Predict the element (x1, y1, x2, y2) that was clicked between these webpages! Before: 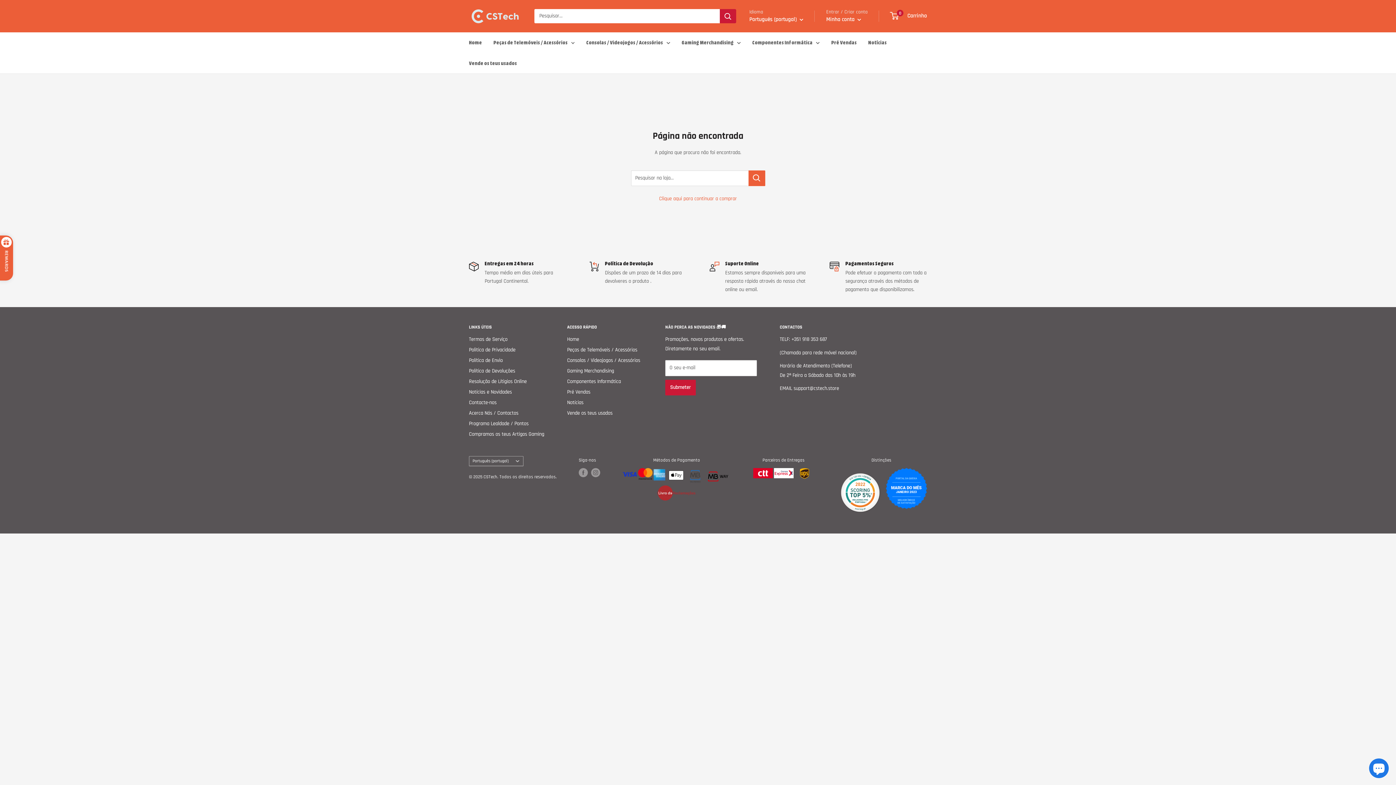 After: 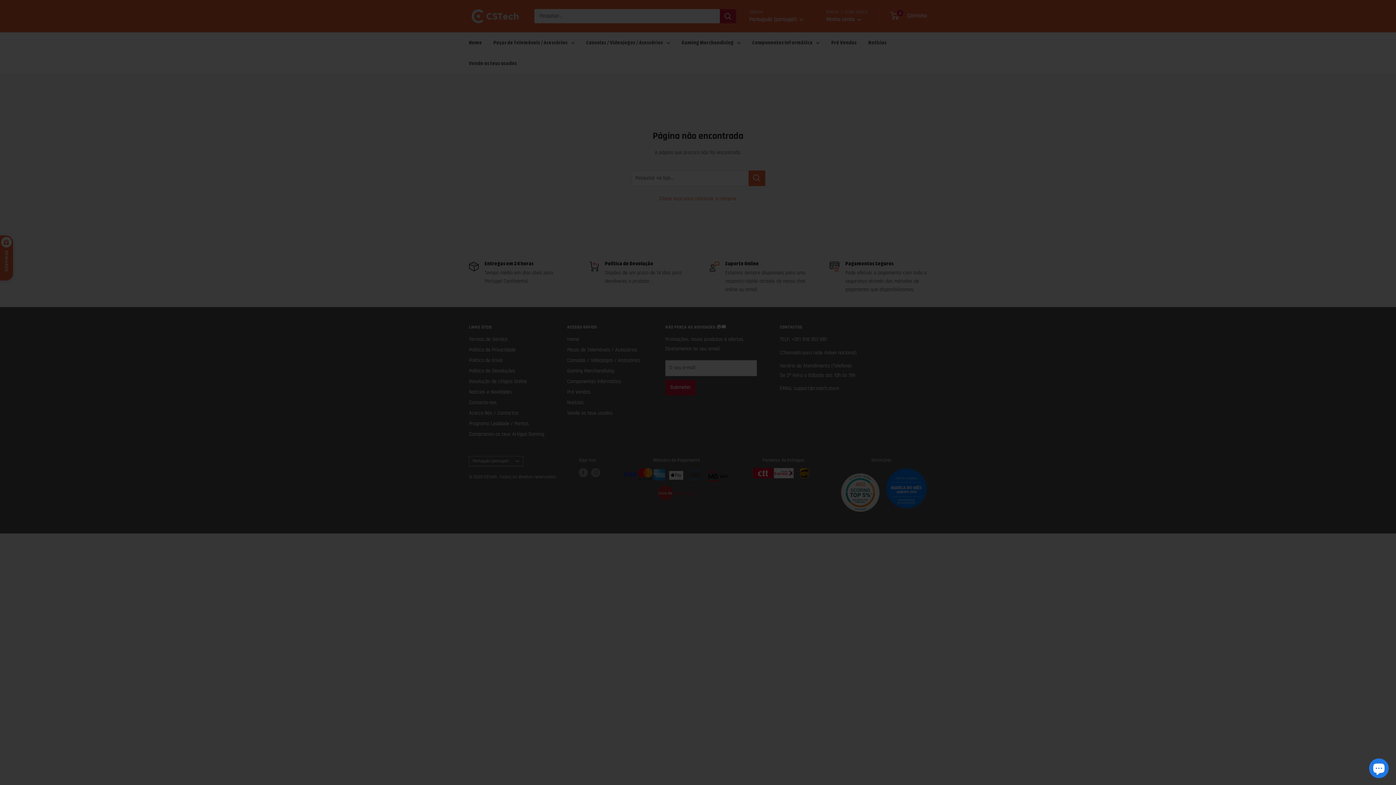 Action: label: REWARDS bbox: (0, 261, 14, 276)